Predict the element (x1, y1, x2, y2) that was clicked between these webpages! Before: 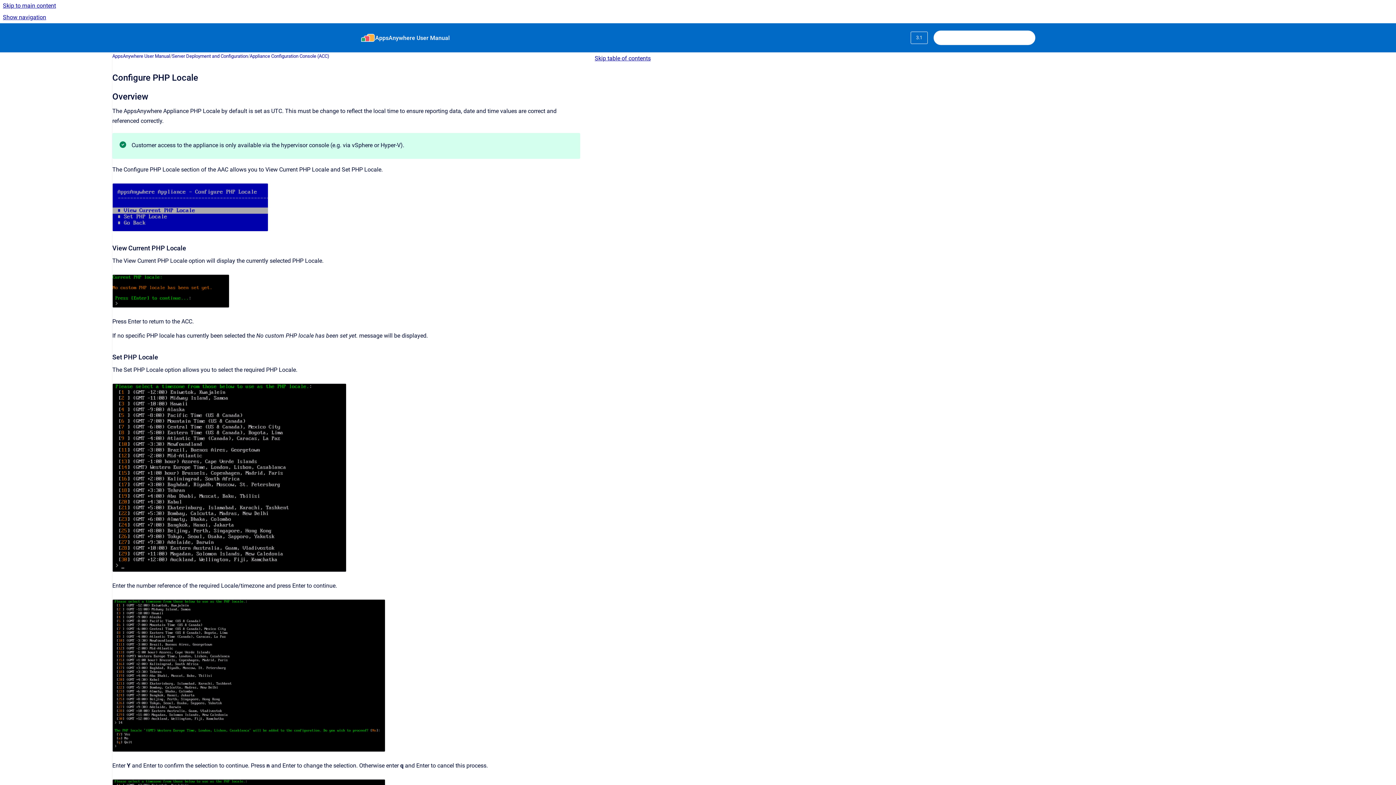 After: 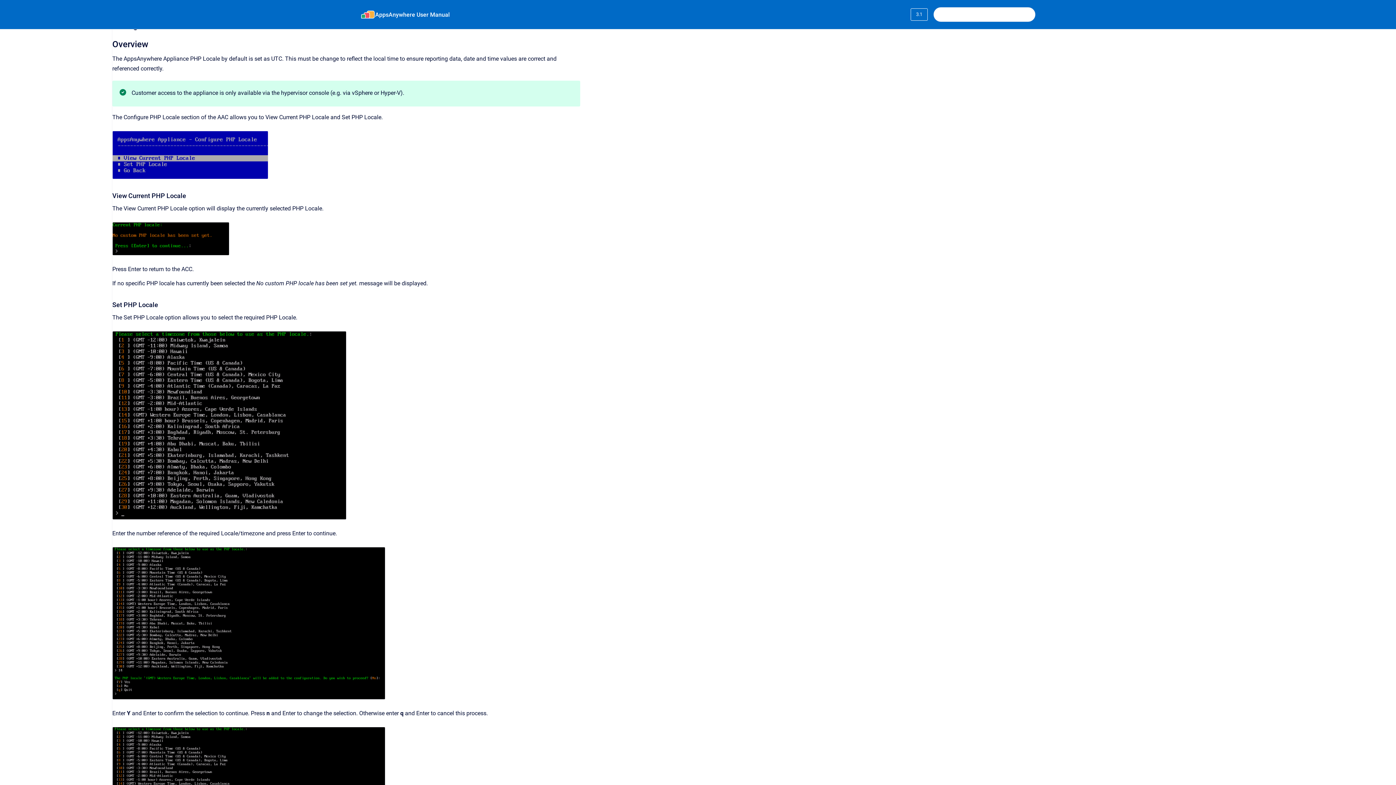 Action: label: Skip to main content bbox: (0, 0, 1396, 11)